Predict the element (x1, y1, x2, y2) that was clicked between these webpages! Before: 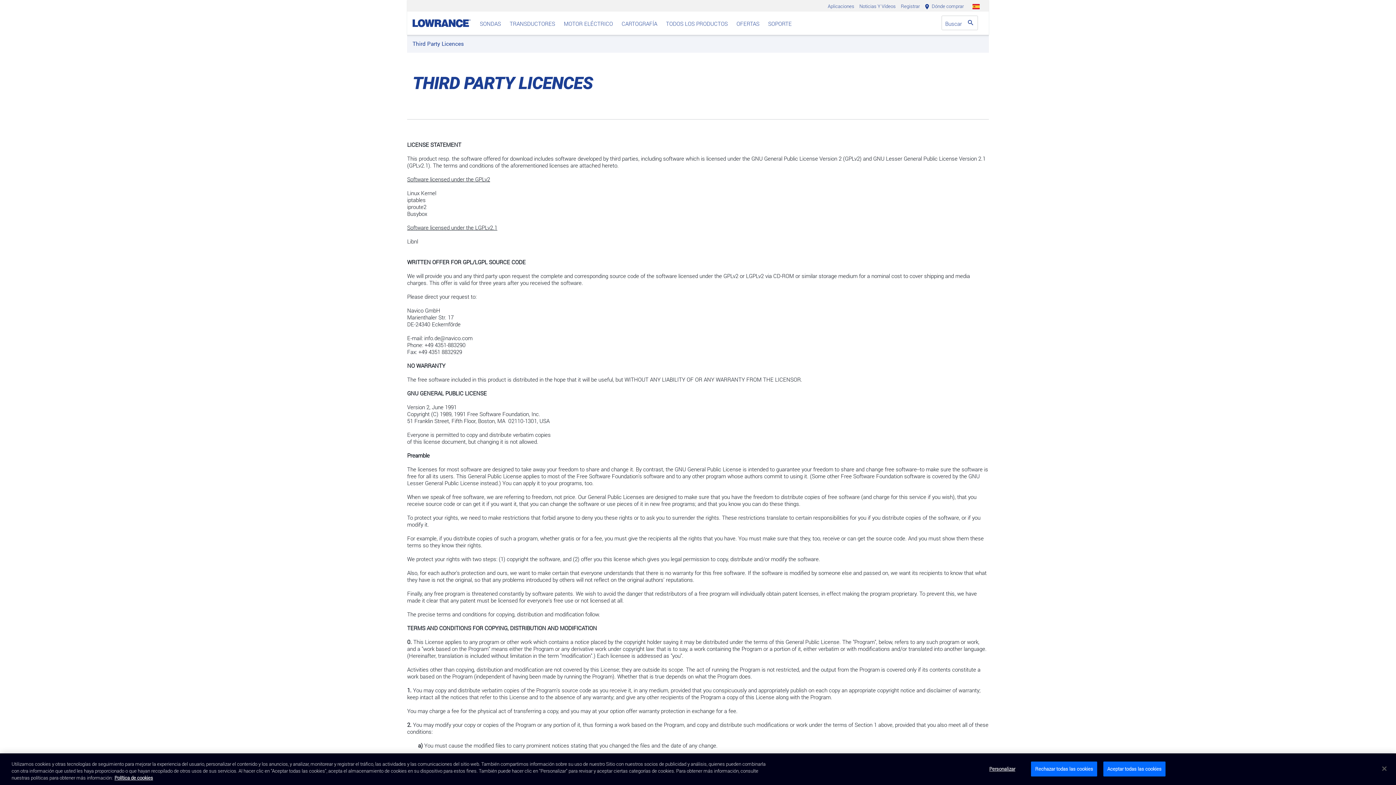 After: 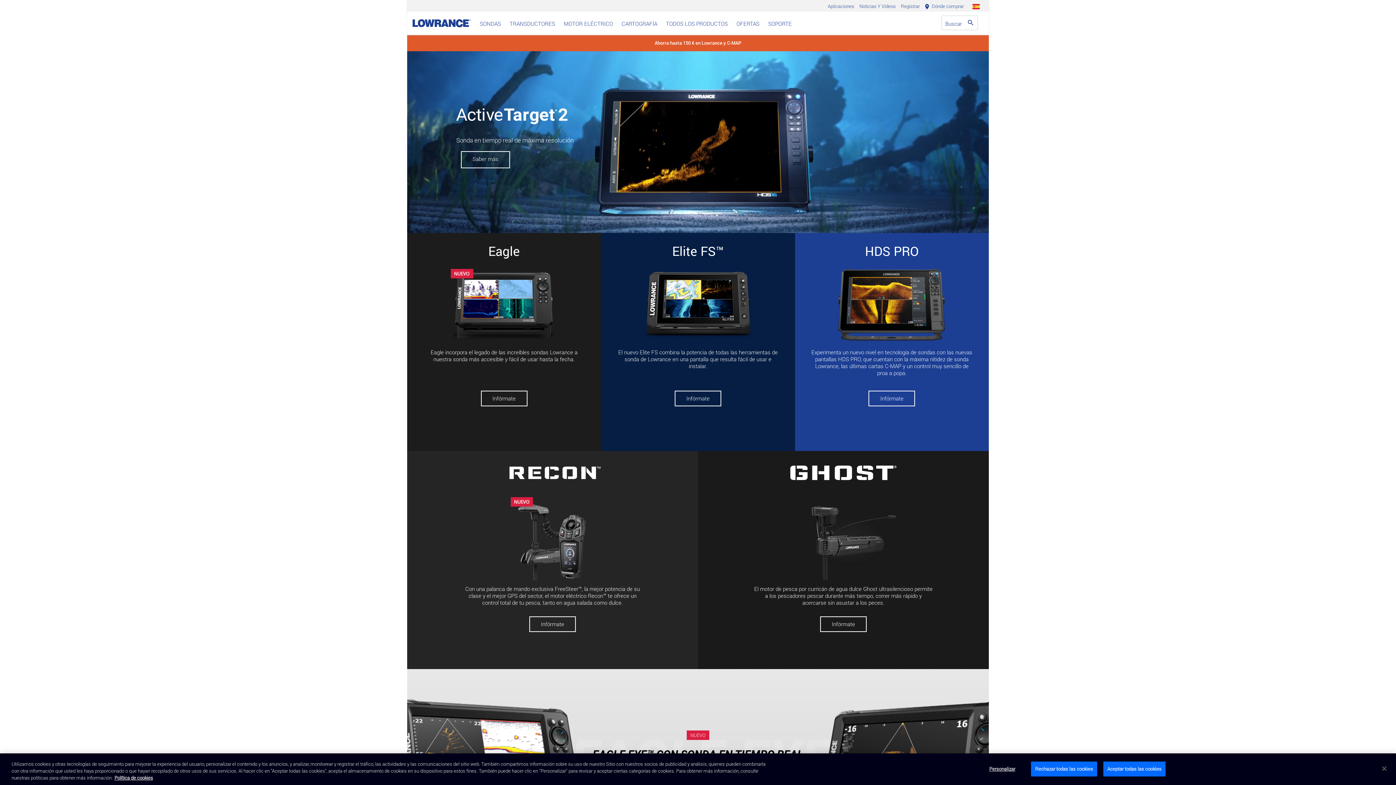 Action: bbox: (412, 11, 470, 34)